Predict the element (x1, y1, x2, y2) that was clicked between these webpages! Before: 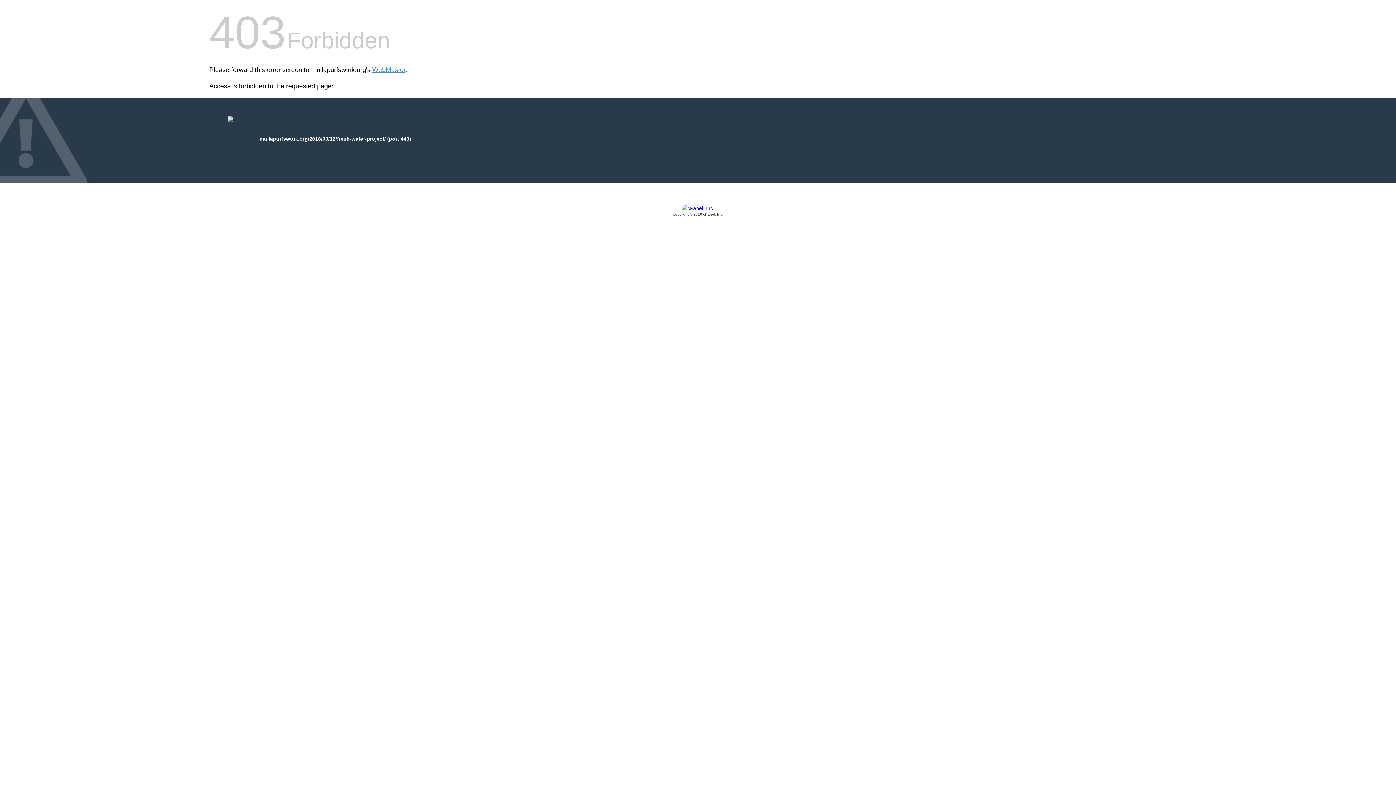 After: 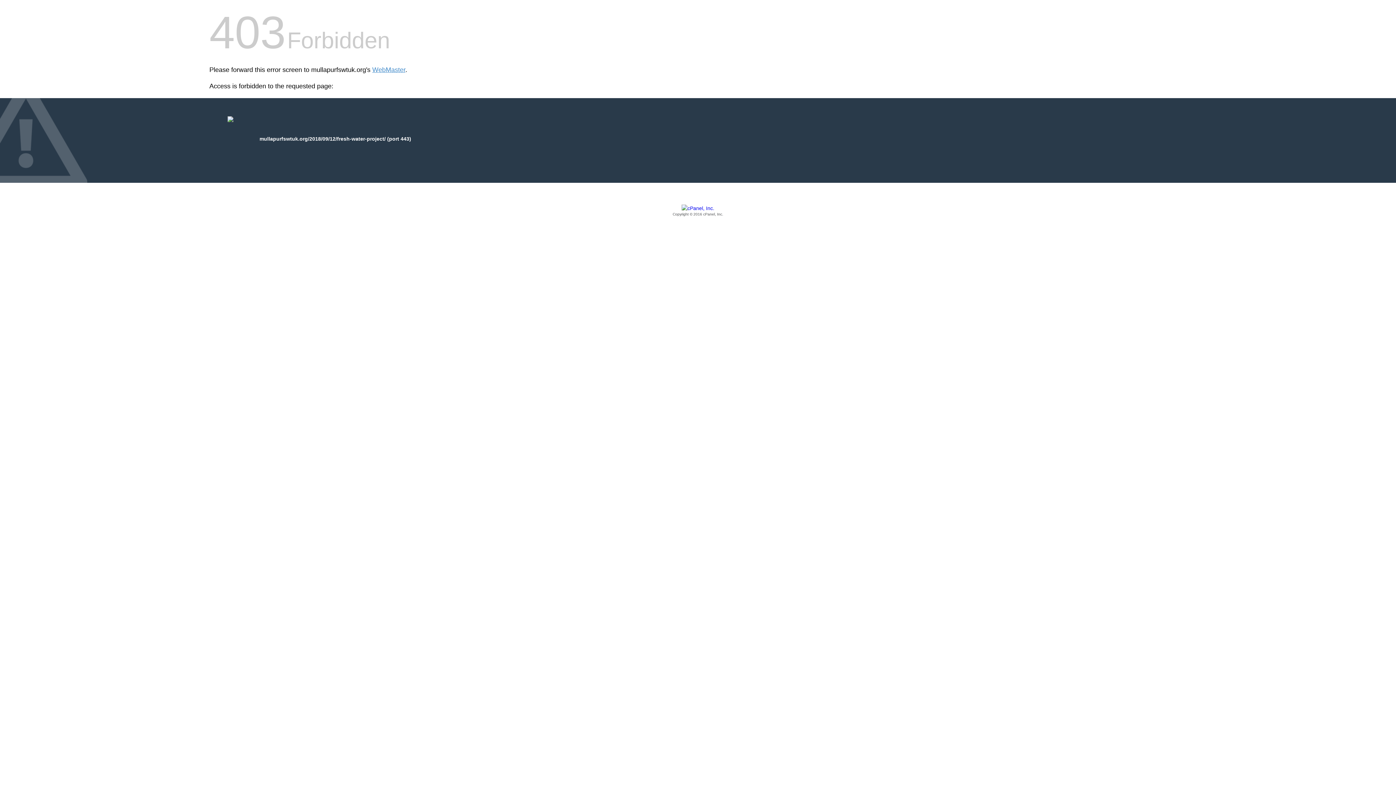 Action: bbox: (209, 205, 1186, 217) label: Copyright © 2016 cPanel, Inc.